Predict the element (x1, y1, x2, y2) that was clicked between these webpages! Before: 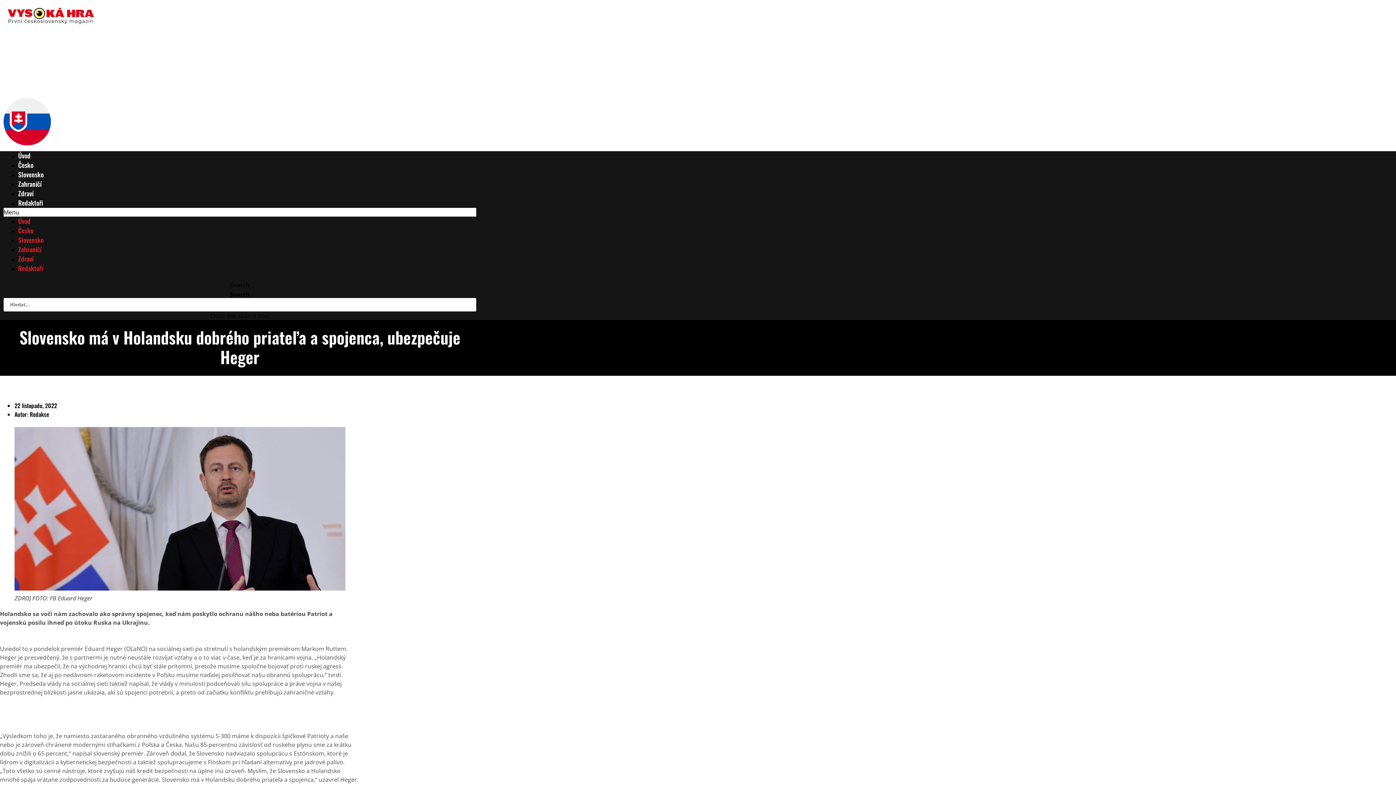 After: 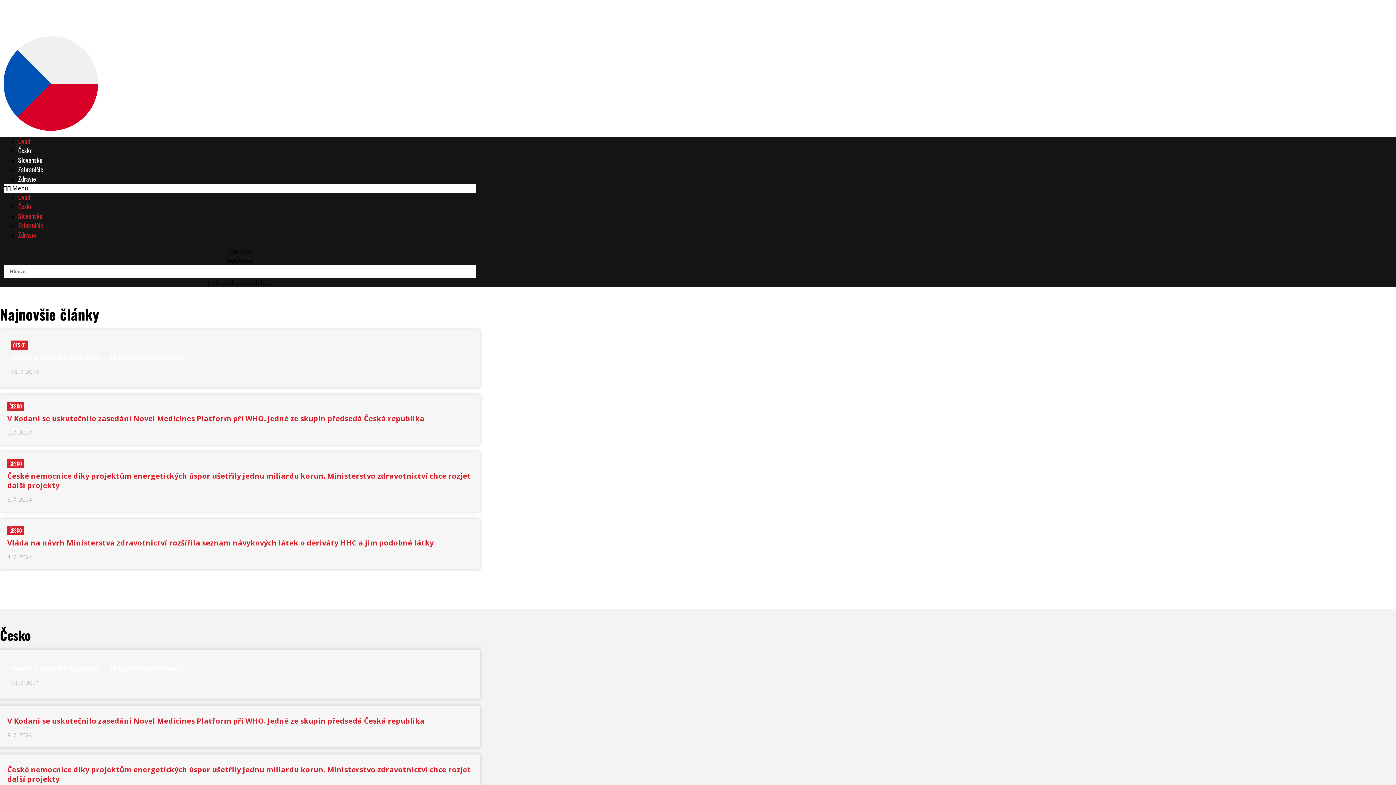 Action: bbox: (3, 133, 50, 148)